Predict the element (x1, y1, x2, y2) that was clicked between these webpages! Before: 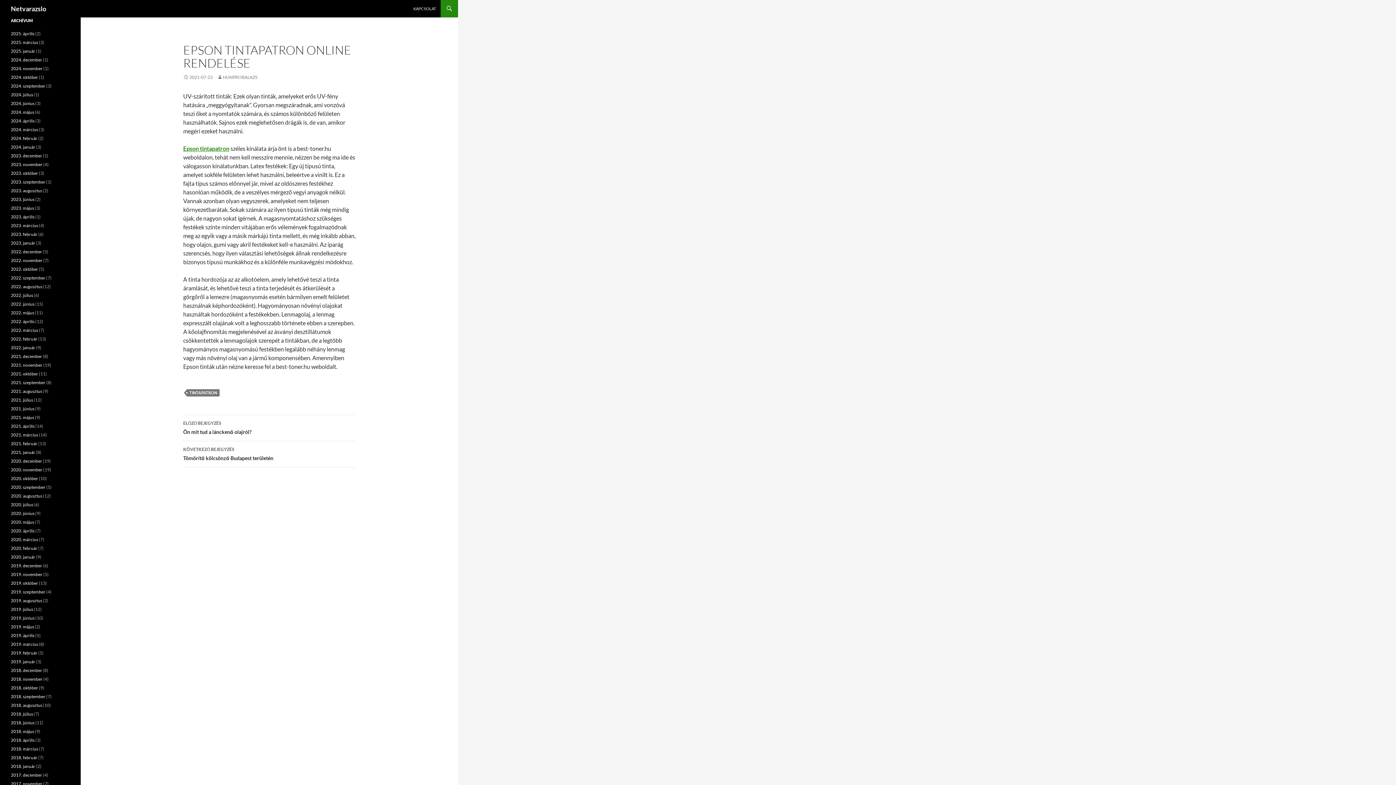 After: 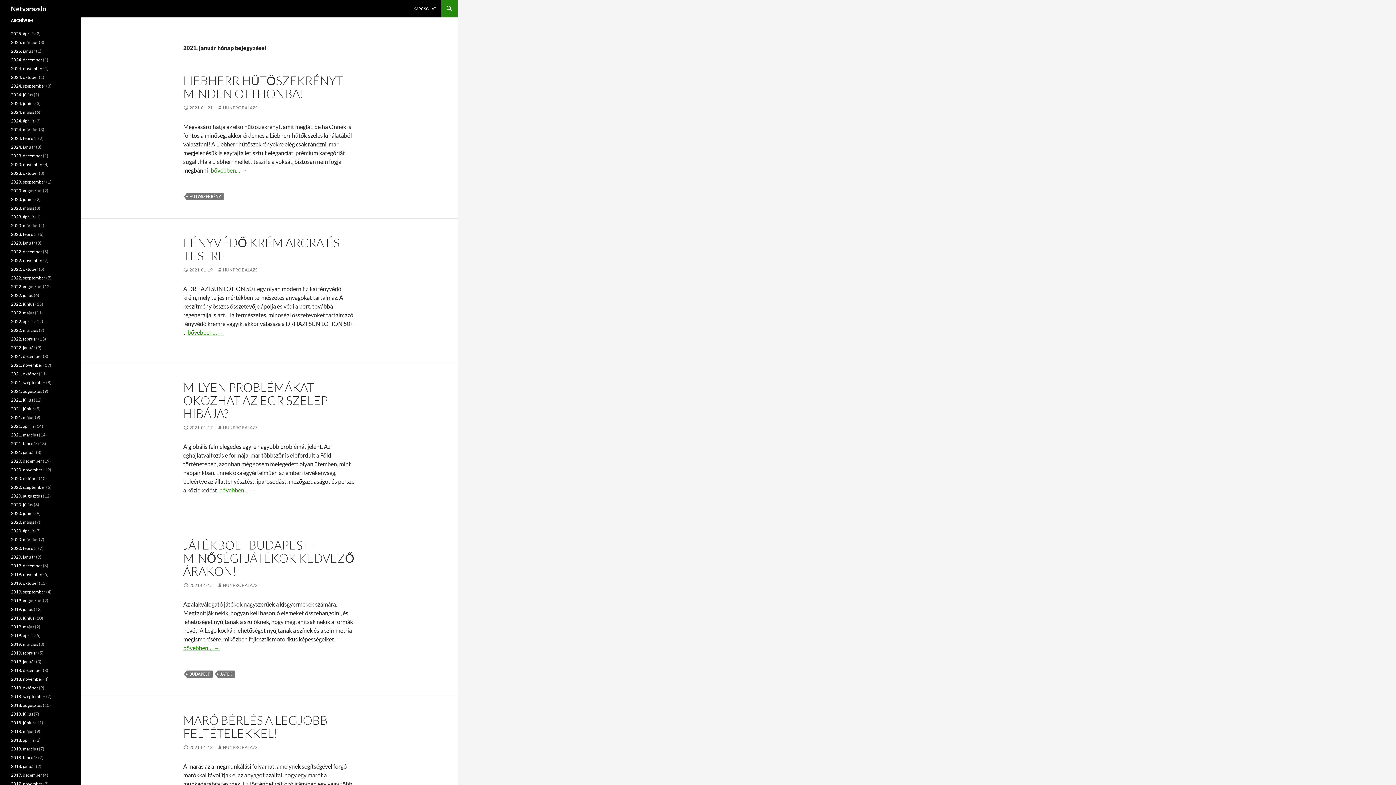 Action: label: 2021. január bbox: (10, 449, 35, 455)